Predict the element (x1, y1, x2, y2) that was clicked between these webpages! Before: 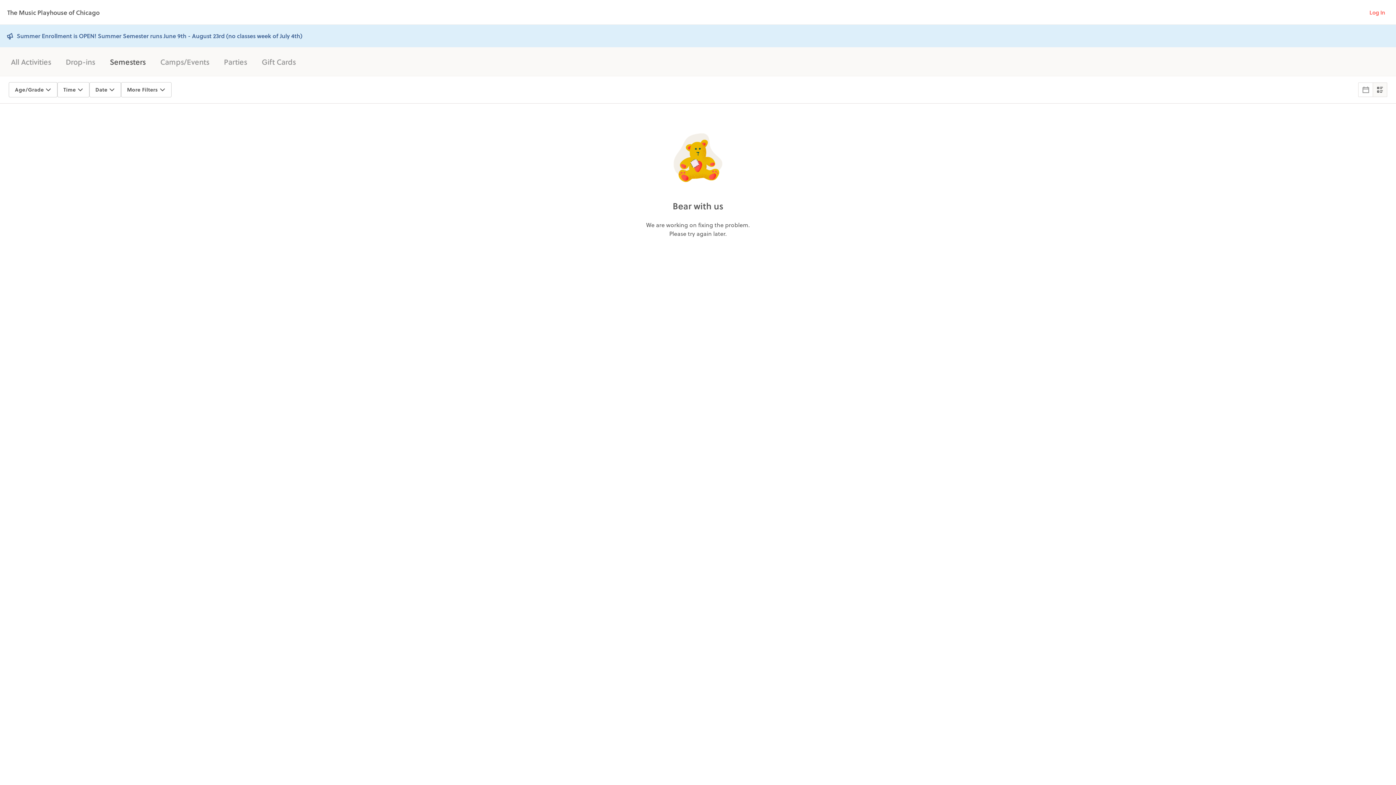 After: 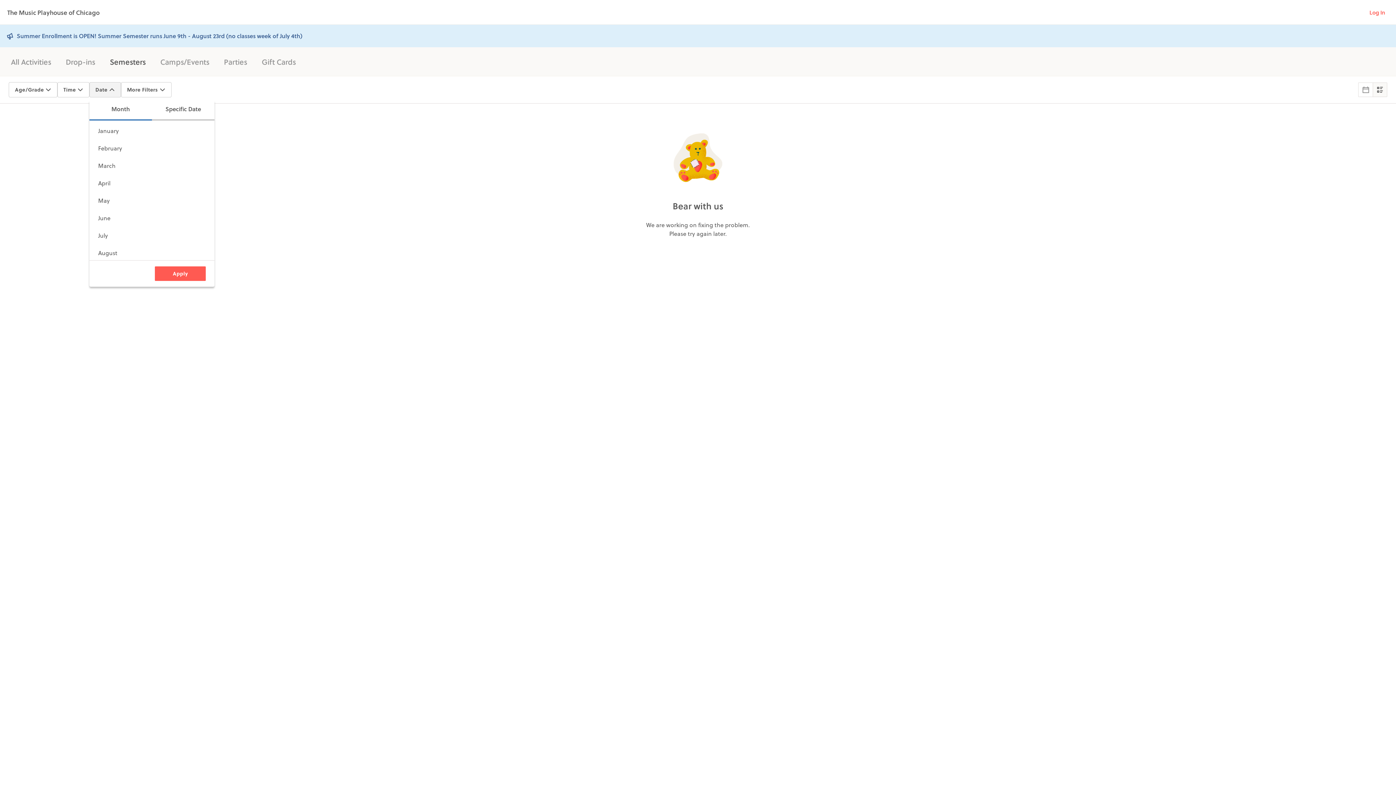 Action: bbox: (89, 82, 120, 97) label: Date